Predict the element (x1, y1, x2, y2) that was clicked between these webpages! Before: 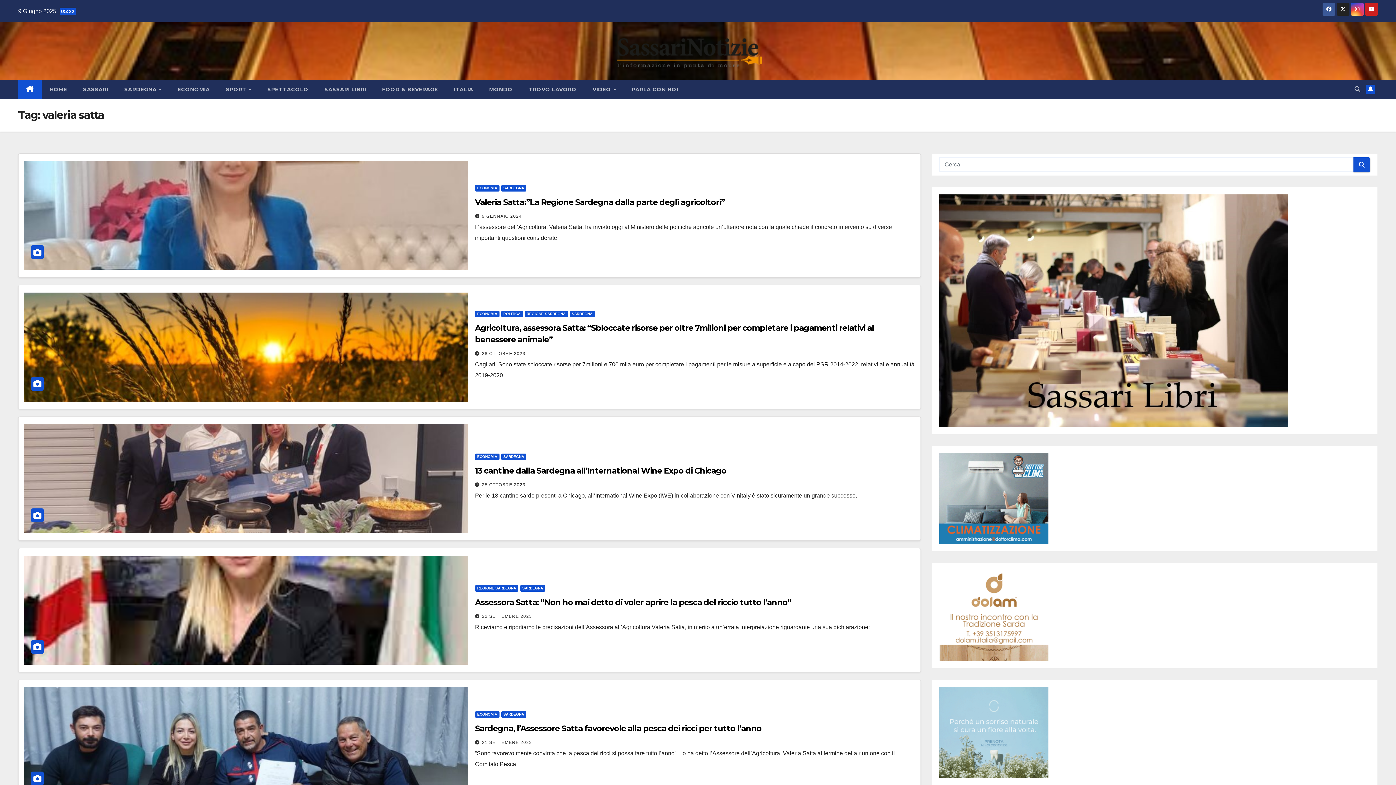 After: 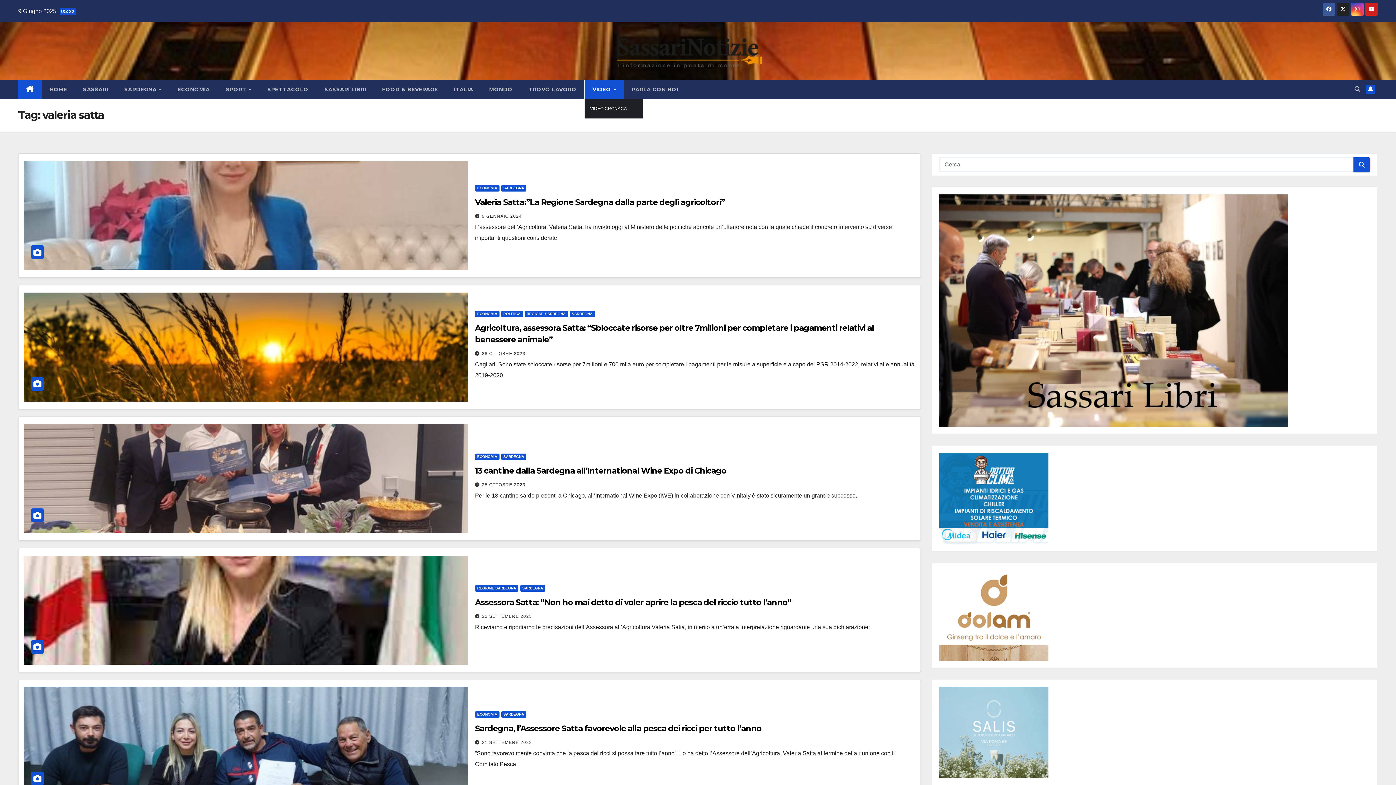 Action: label: VIDEO  bbox: (584, 80, 624, 98)